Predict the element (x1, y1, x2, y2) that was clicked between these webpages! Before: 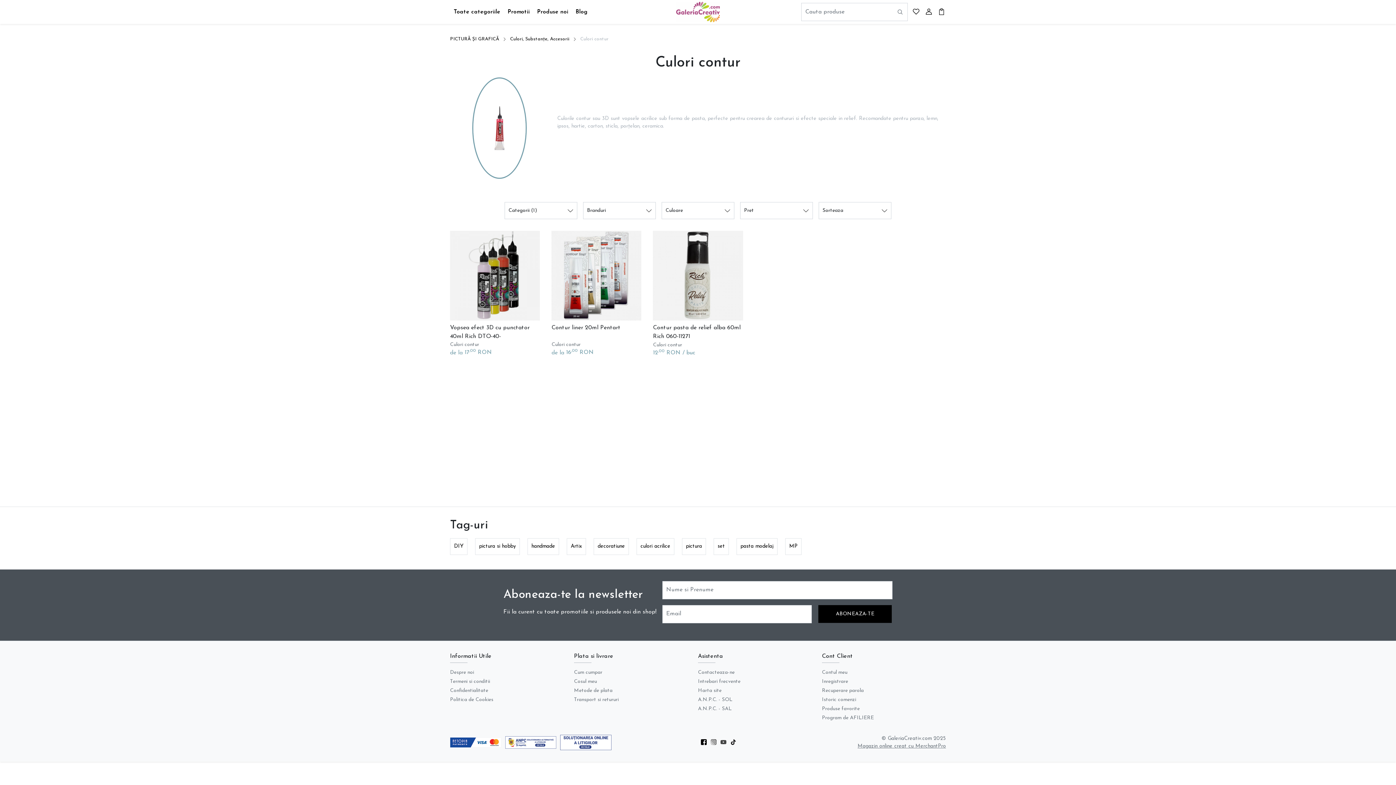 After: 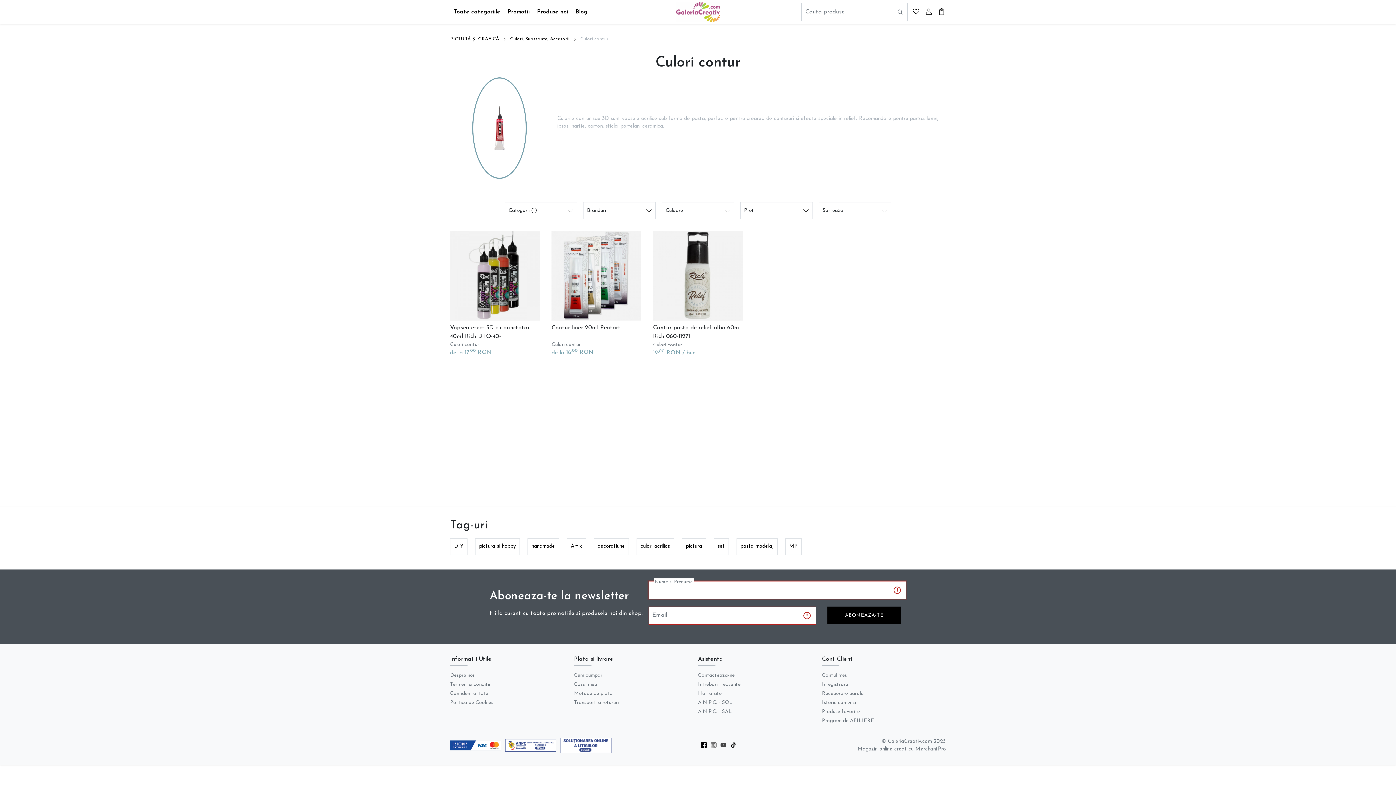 Action: label: ABONEAZA-TE bbox: (818, 605, 892, 623)